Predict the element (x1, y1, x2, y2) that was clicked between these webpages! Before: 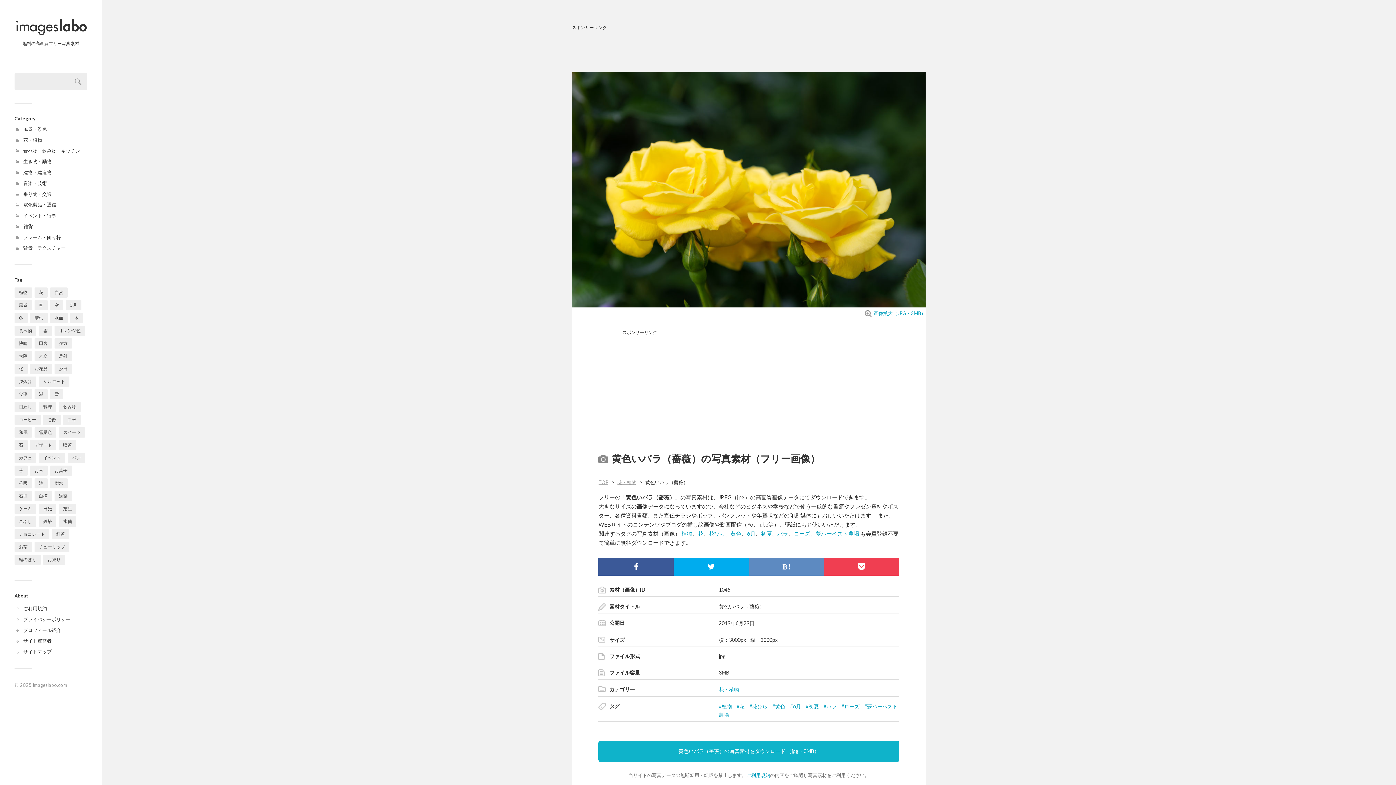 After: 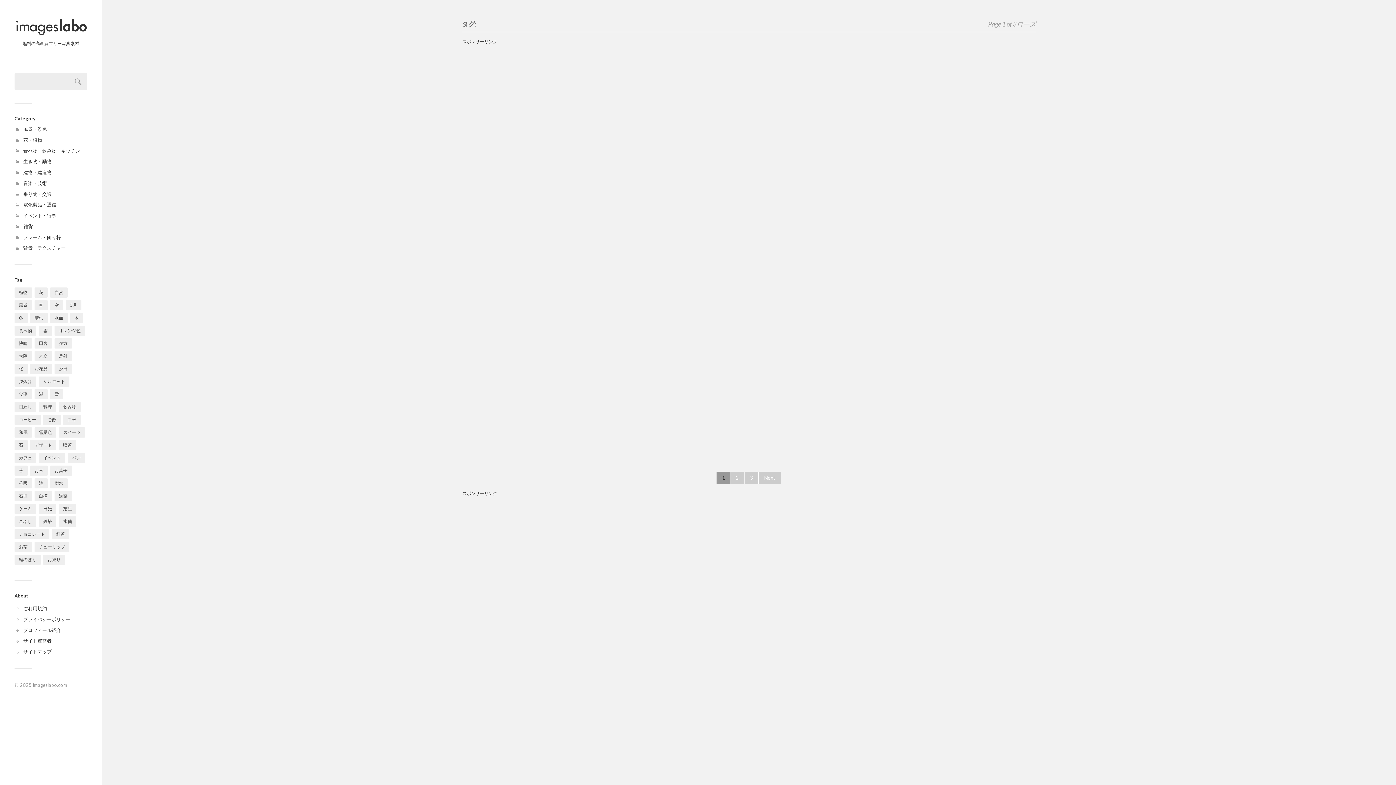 Action: bbox: (793, 530, 810, 536) label: ローズ